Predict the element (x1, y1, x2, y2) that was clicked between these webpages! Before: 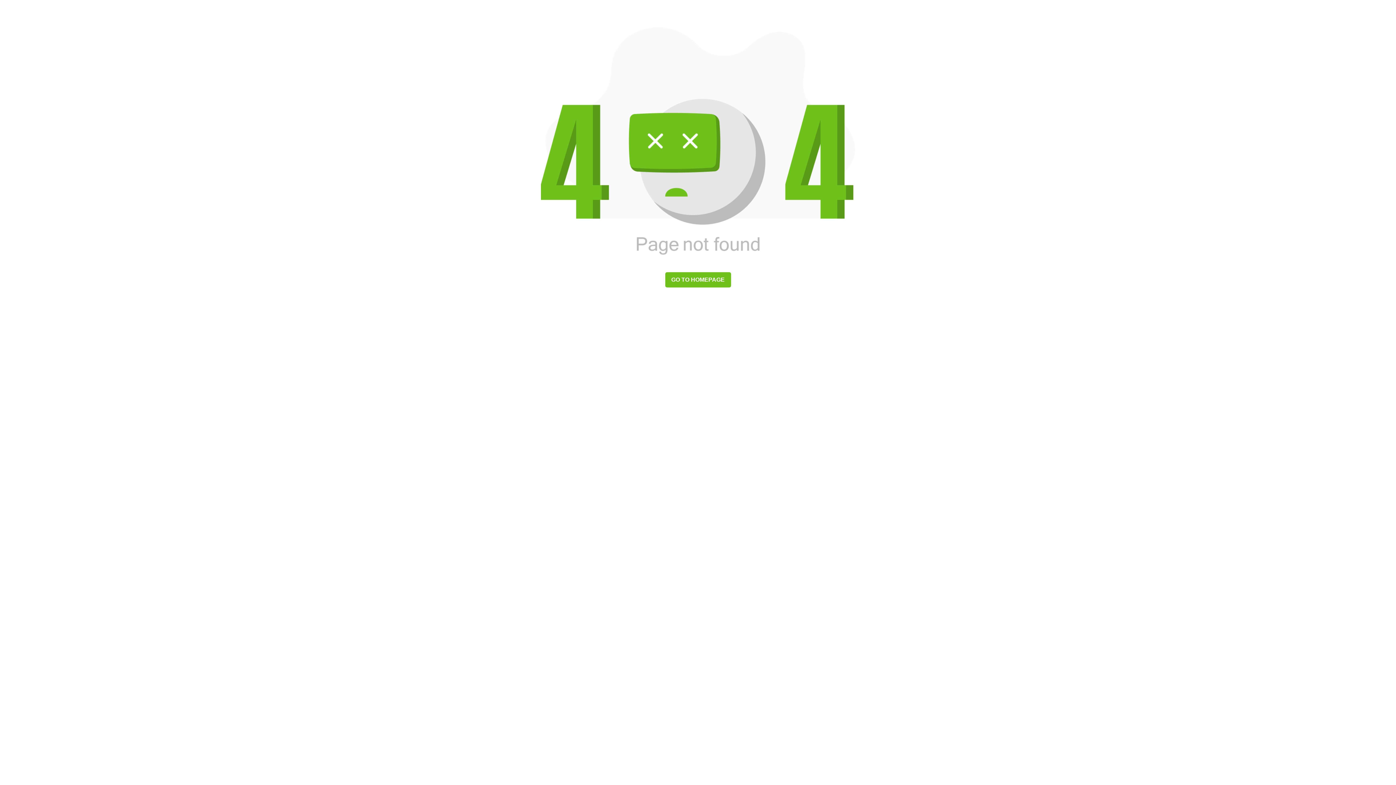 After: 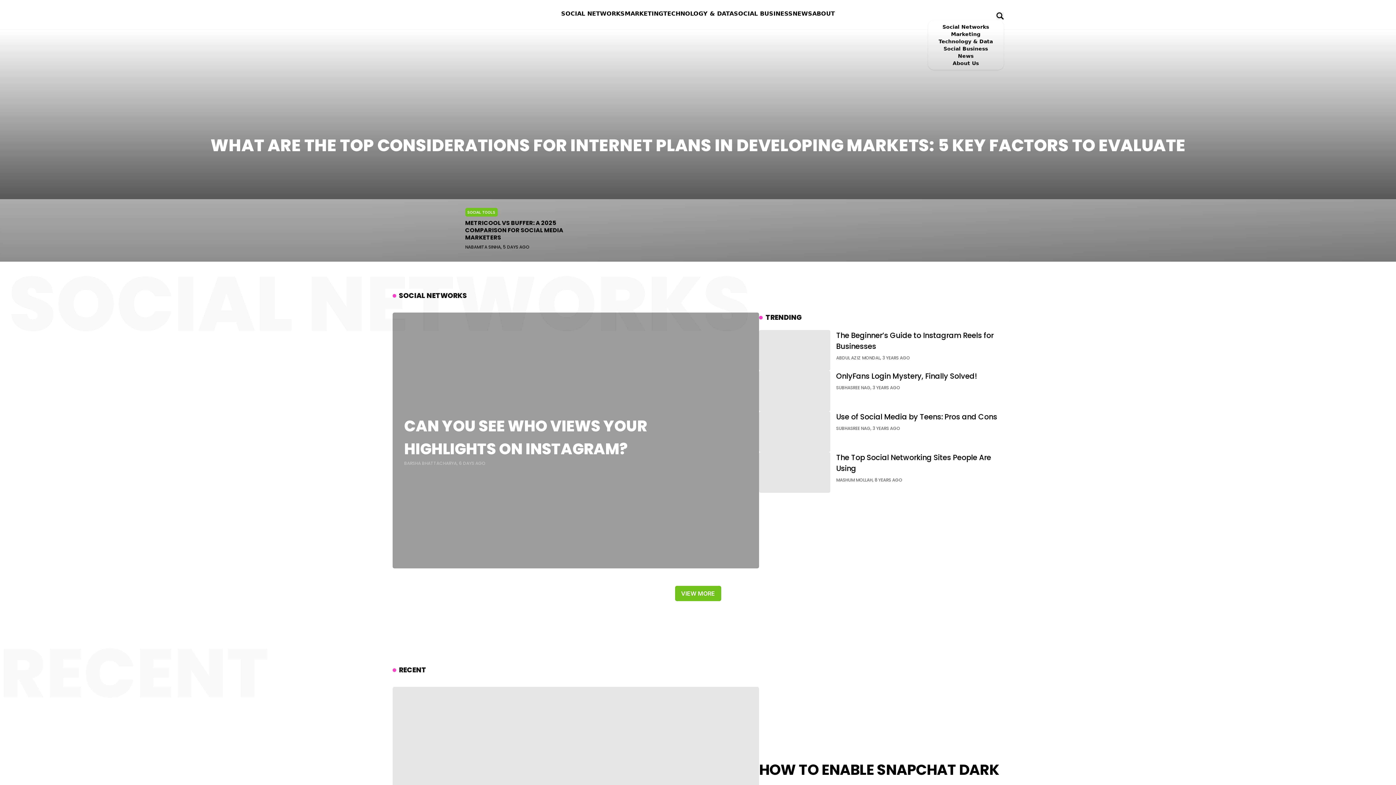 Action: label: GO TO HOMEPAGE bbox: (665, 272, 731, 287)